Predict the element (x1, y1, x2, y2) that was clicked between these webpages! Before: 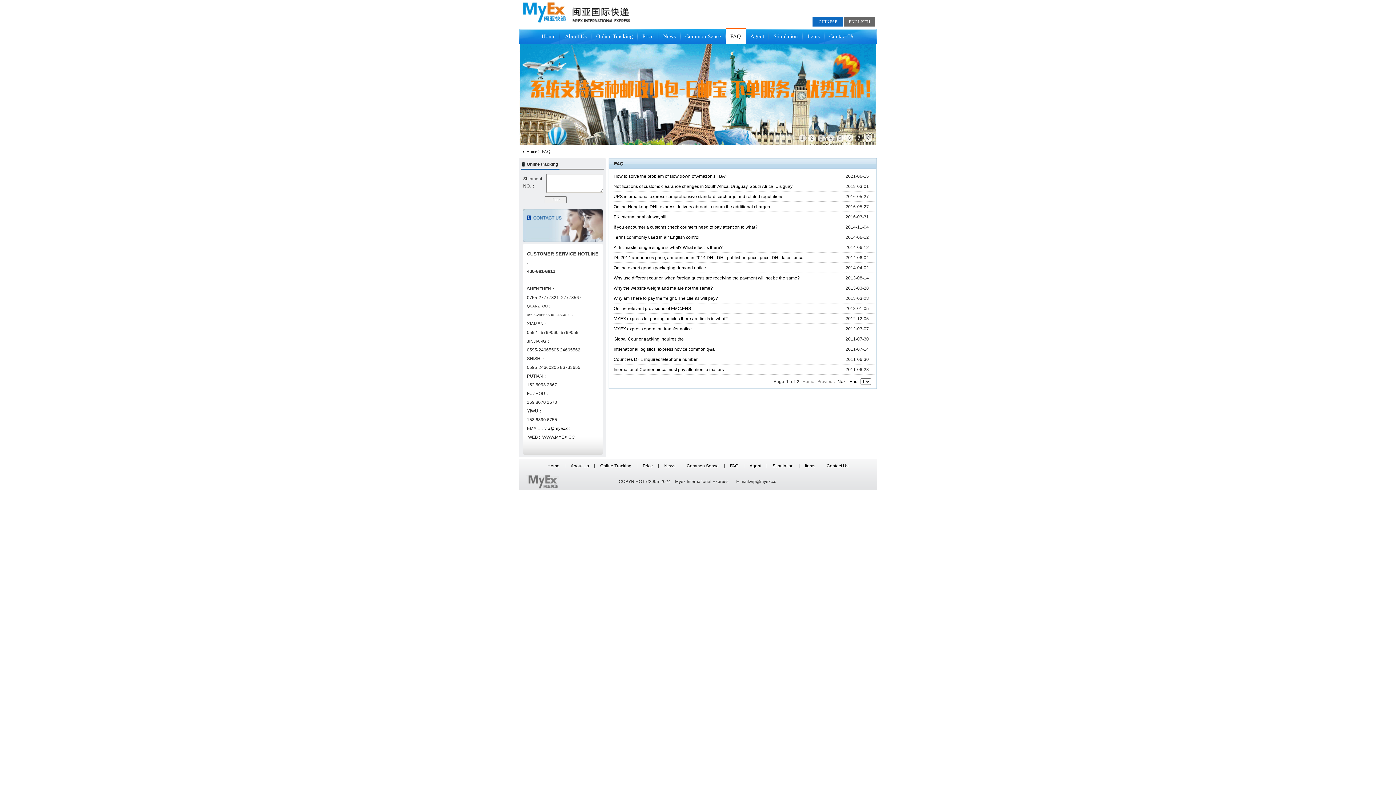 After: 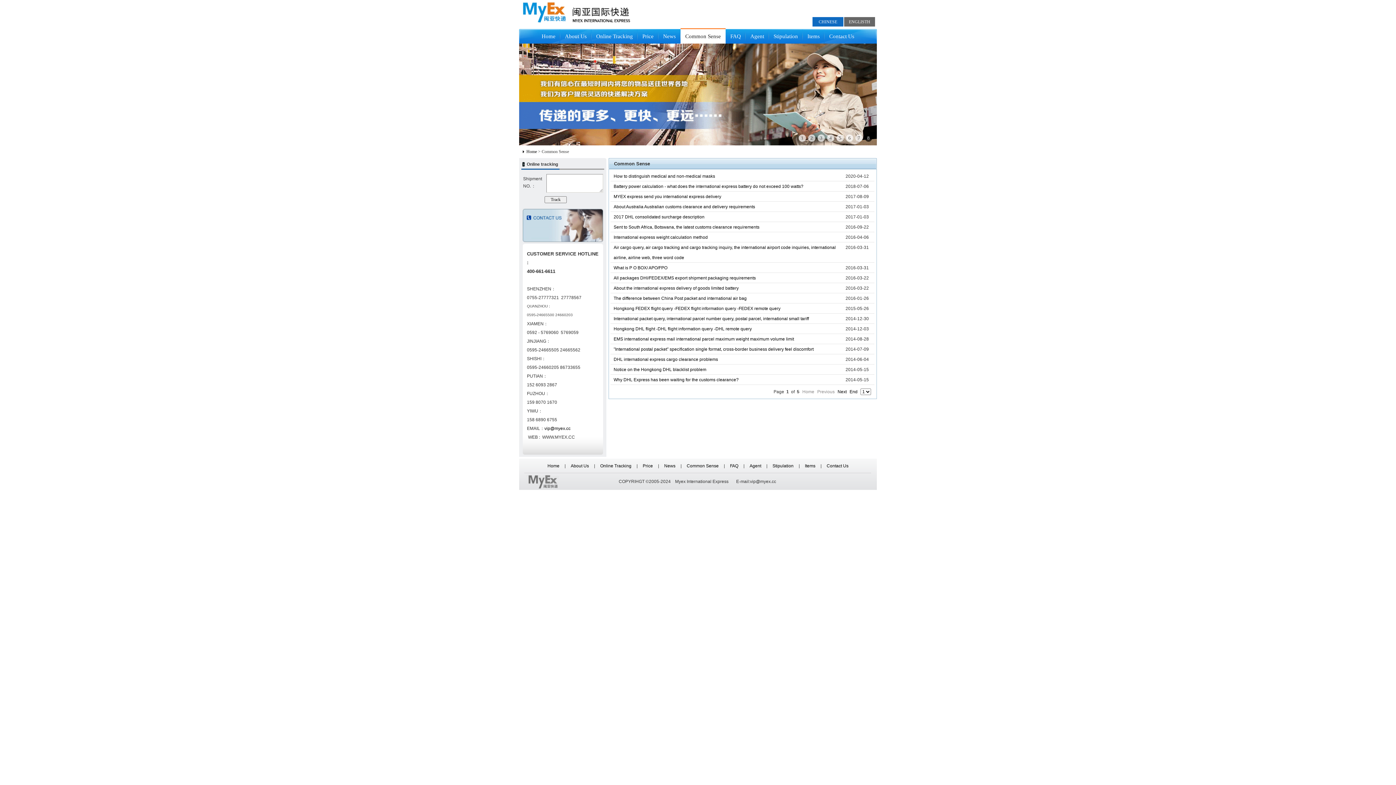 Action: bbox: (686, 463, 718, 468) label: Common Sense